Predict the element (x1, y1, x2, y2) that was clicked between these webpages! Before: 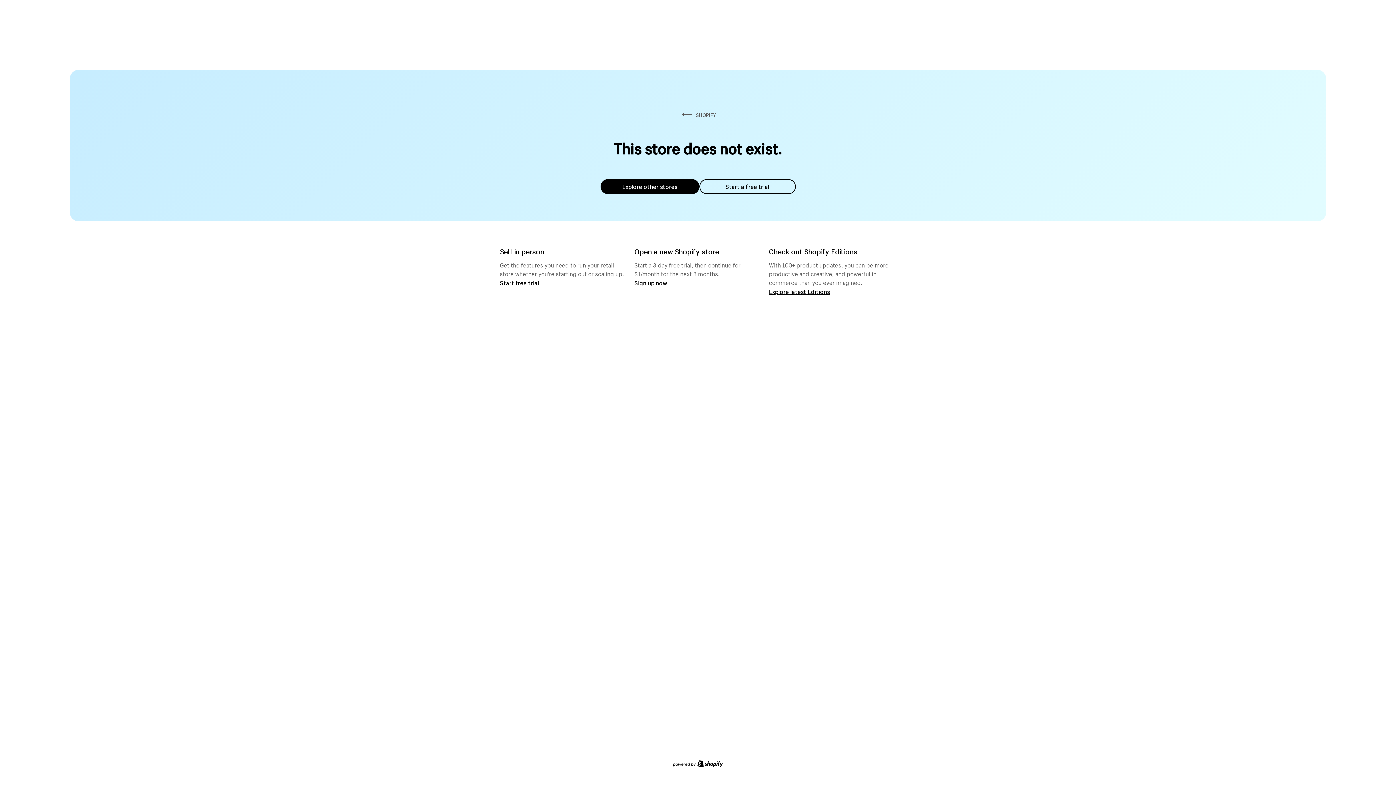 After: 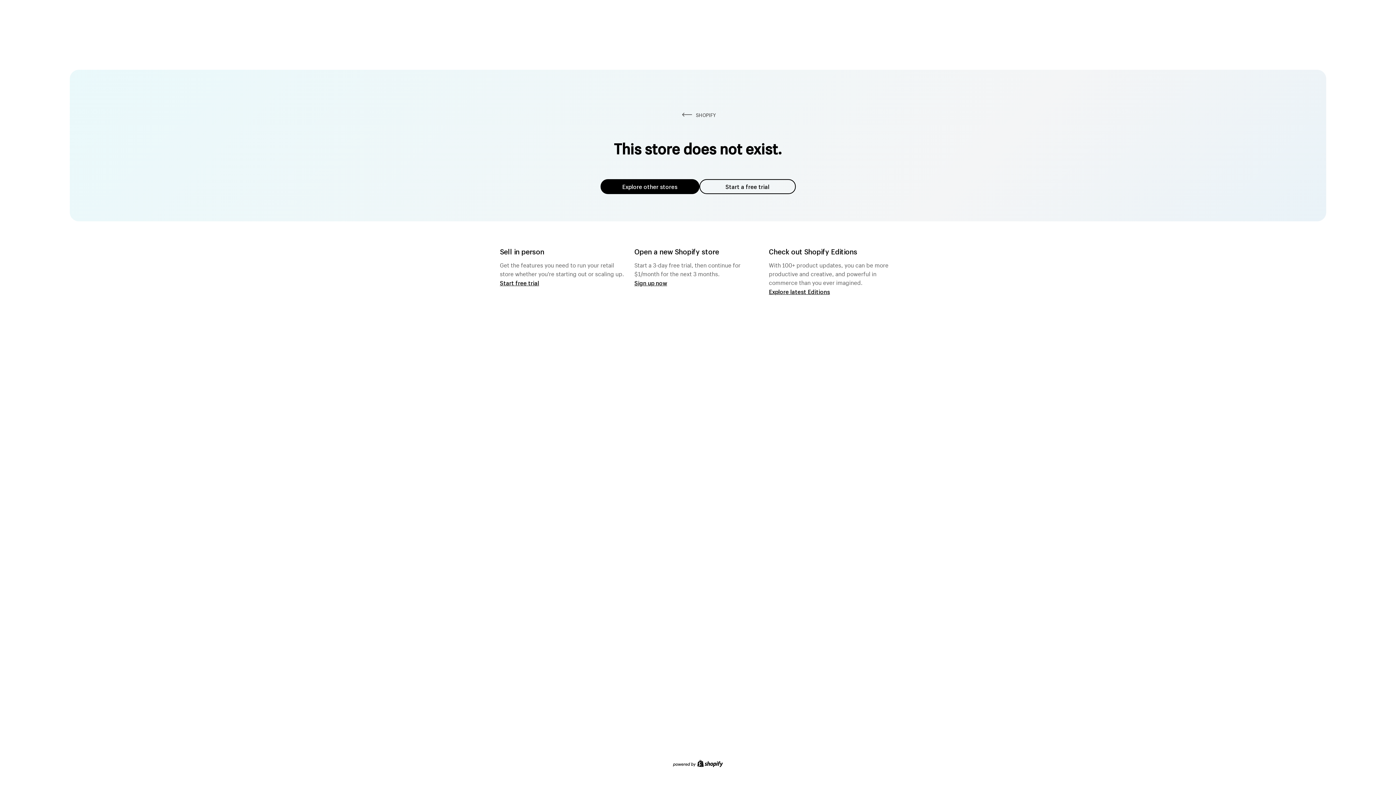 Action: label: Explore other stores bbox: (600, 179, 699, 194)